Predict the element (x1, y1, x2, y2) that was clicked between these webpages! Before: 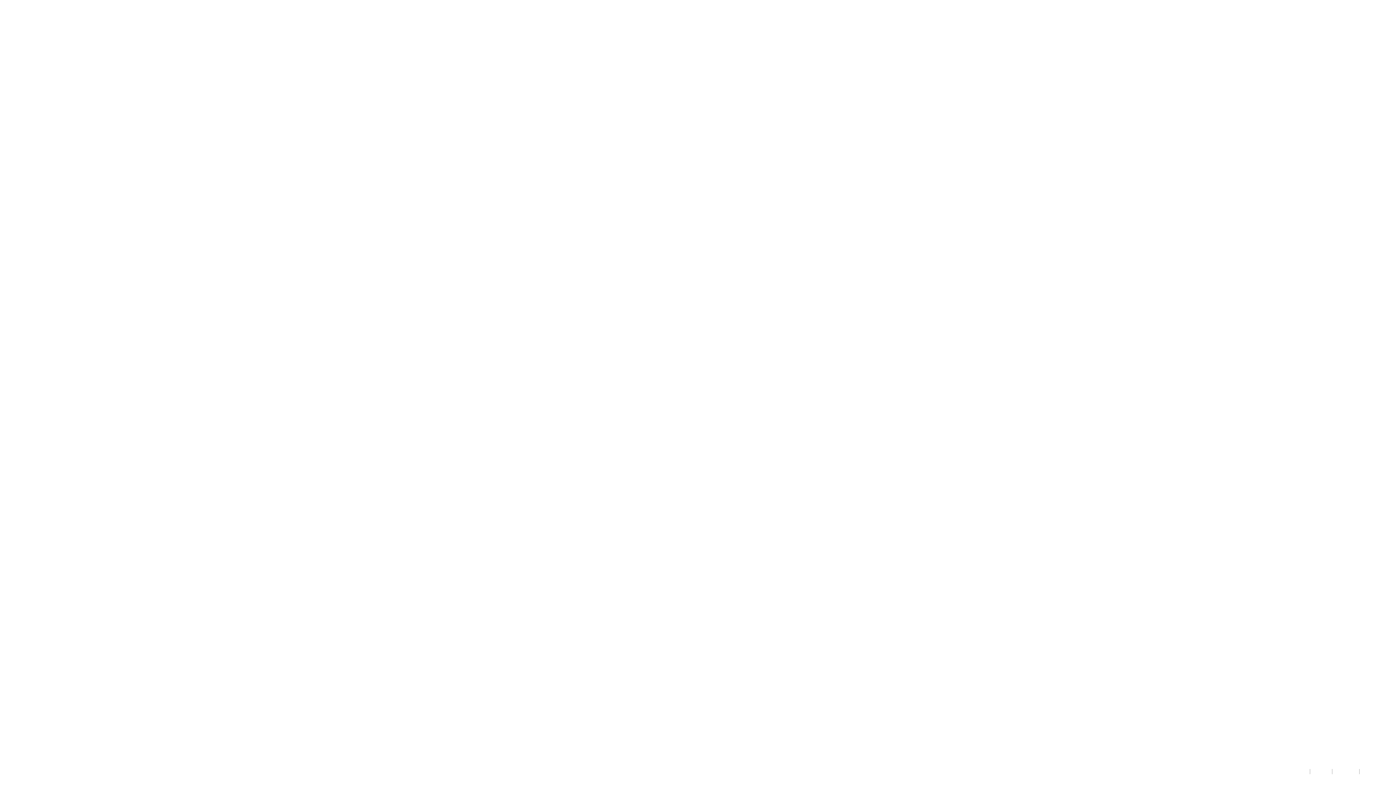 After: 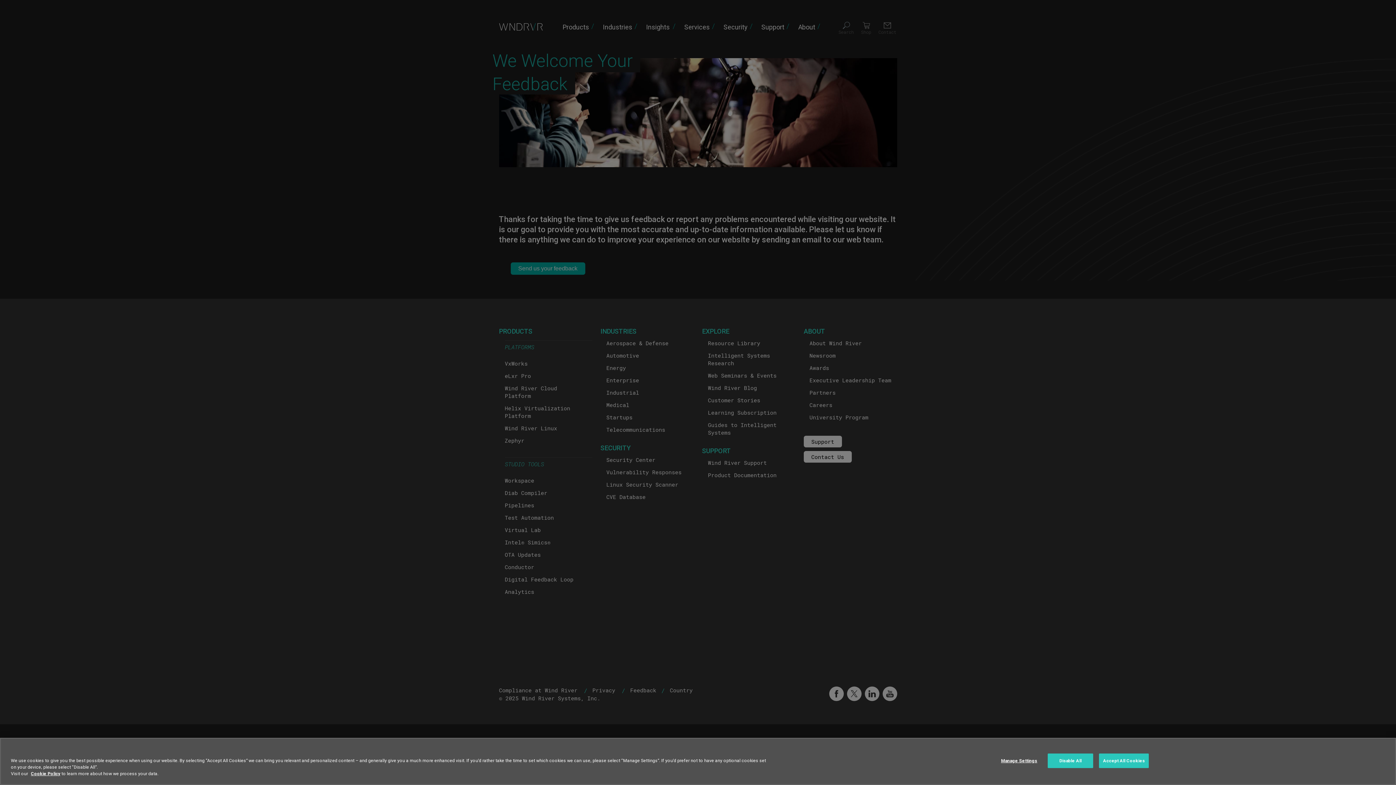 Action: label: Feedback bbox: (1336, 769, 1356, 774)